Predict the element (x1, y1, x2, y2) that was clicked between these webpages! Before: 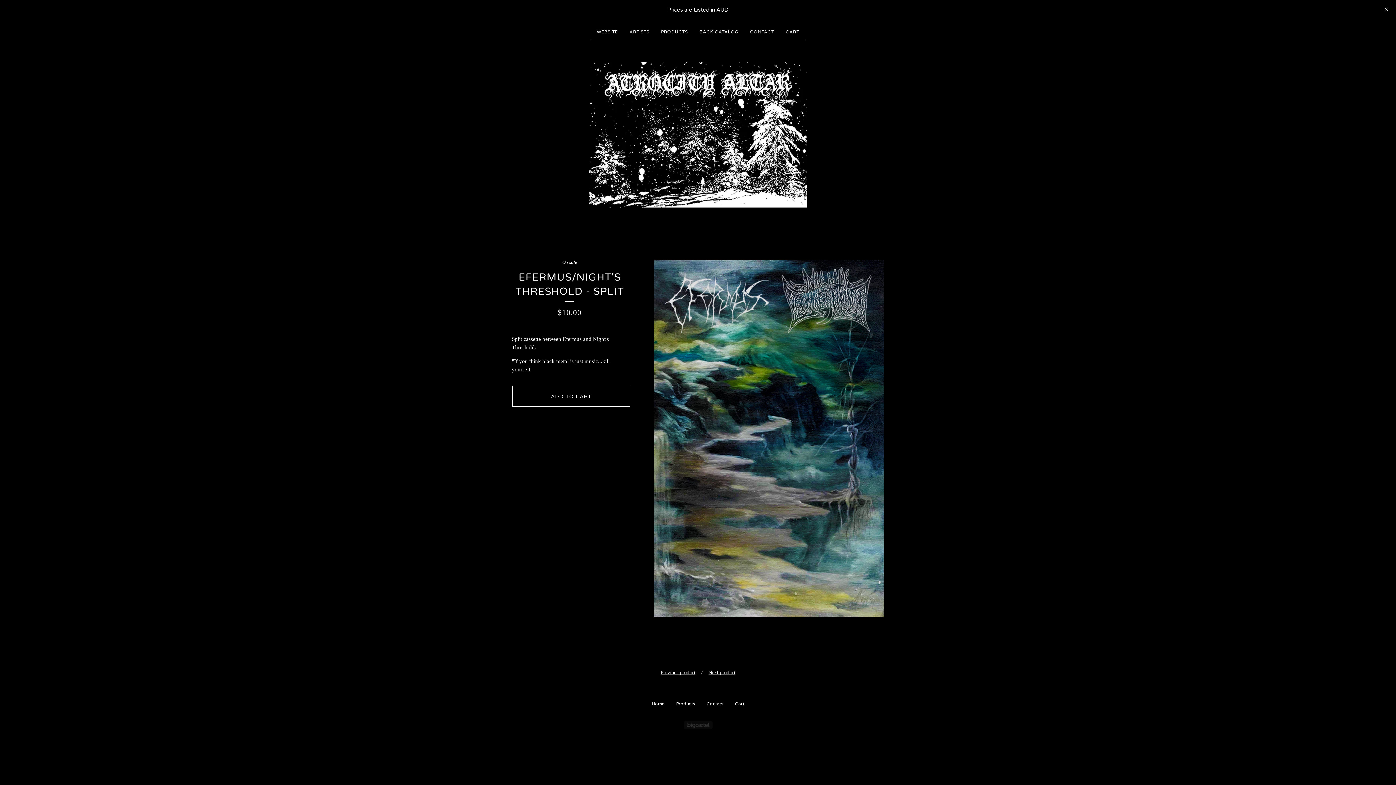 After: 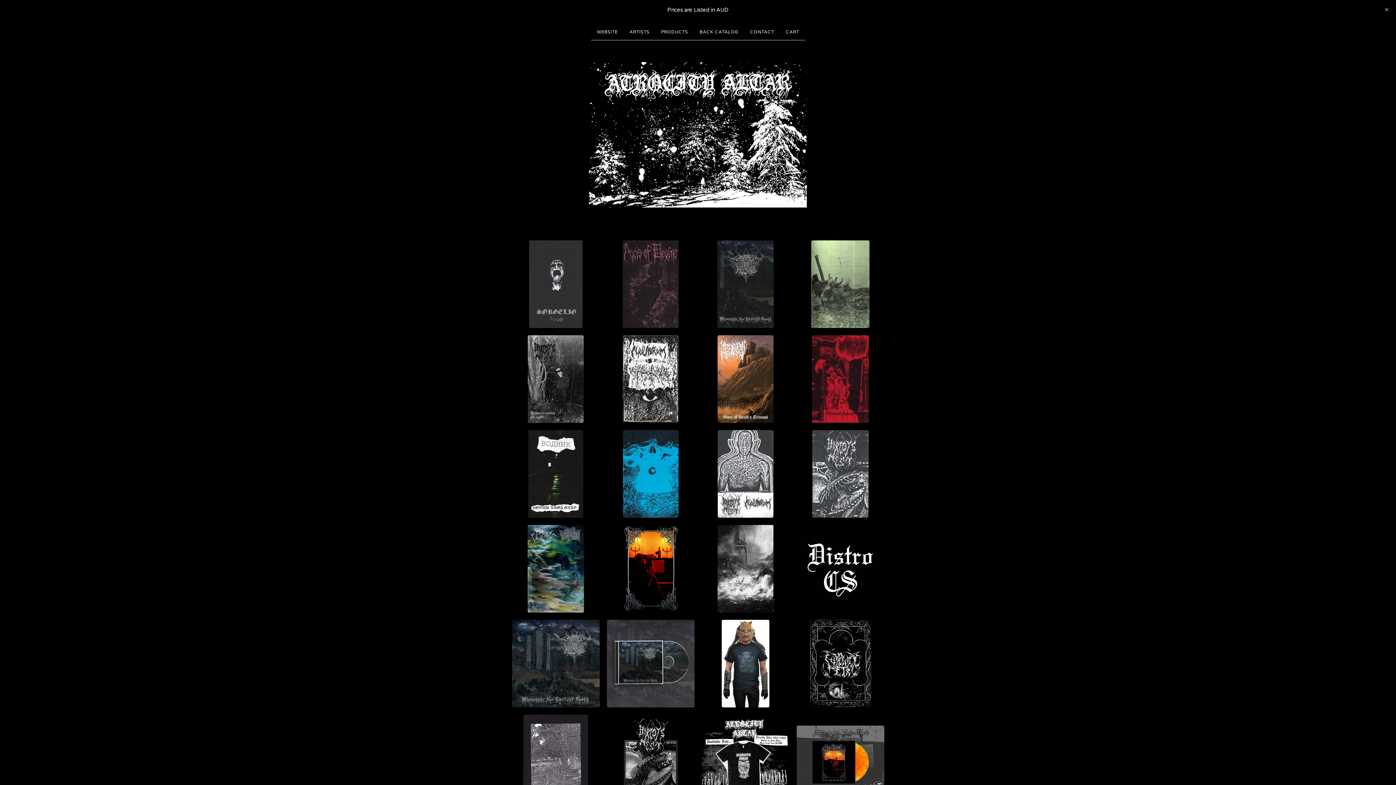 Action: bbox: (512, 62, 884, 207)